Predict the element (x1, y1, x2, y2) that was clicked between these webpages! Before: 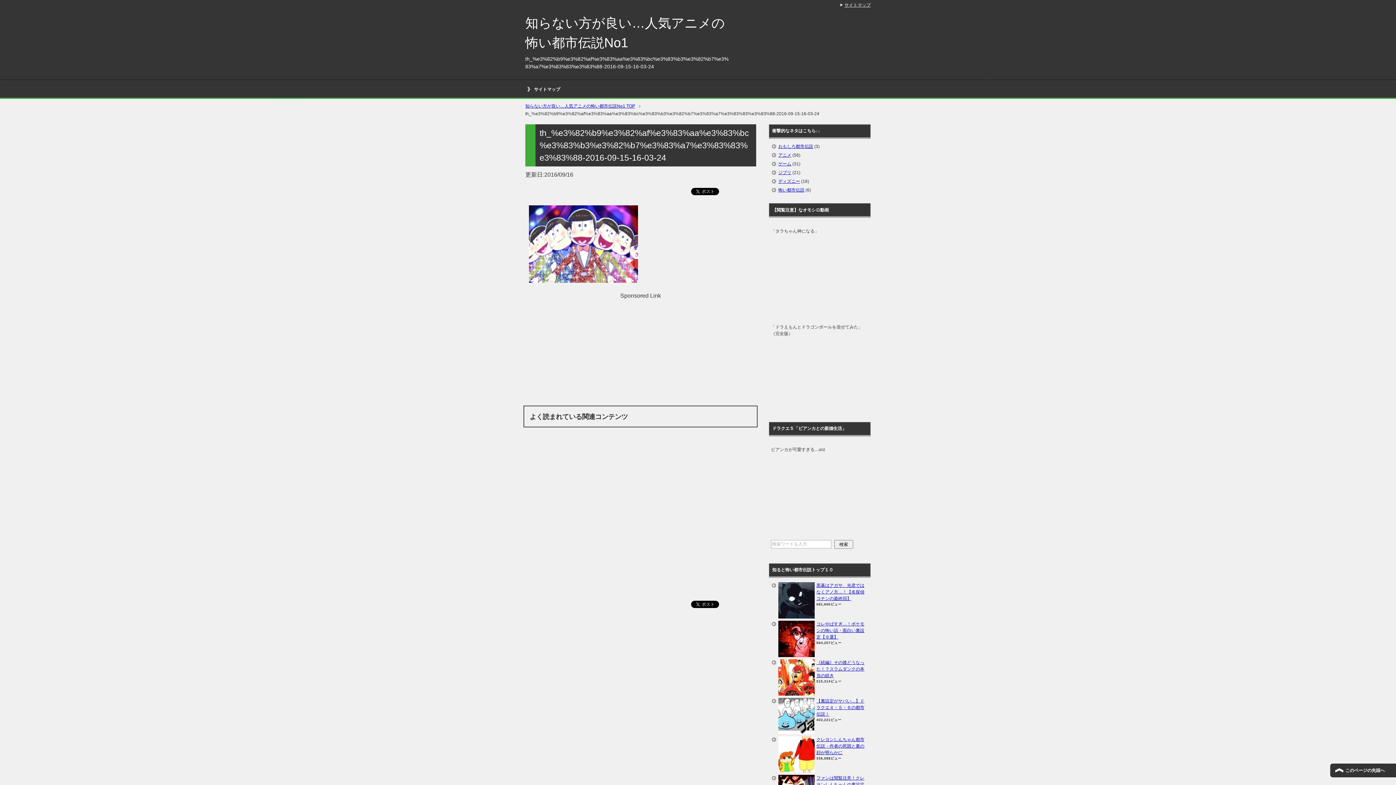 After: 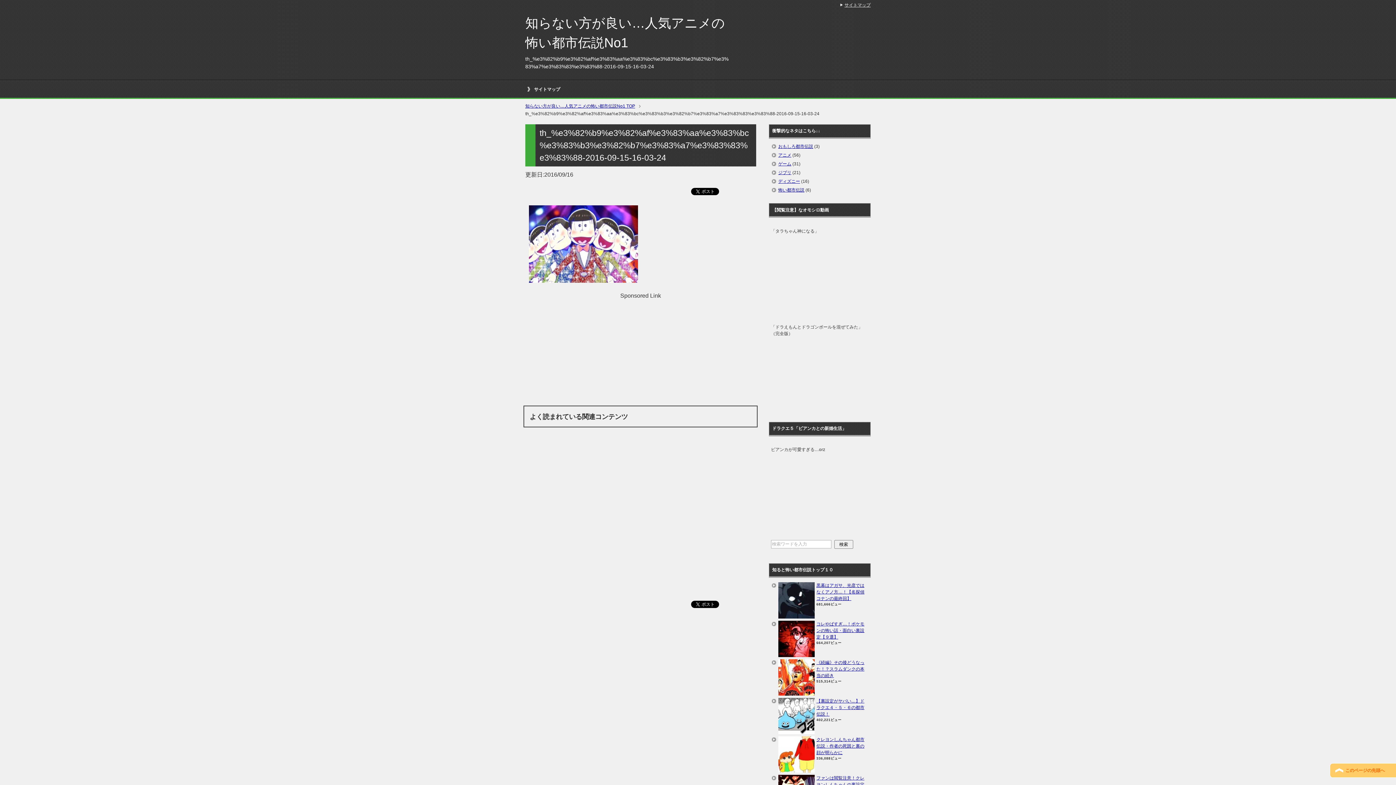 Action: bbox: (1330, 763, 1396, 778) label: このページの先頭へ